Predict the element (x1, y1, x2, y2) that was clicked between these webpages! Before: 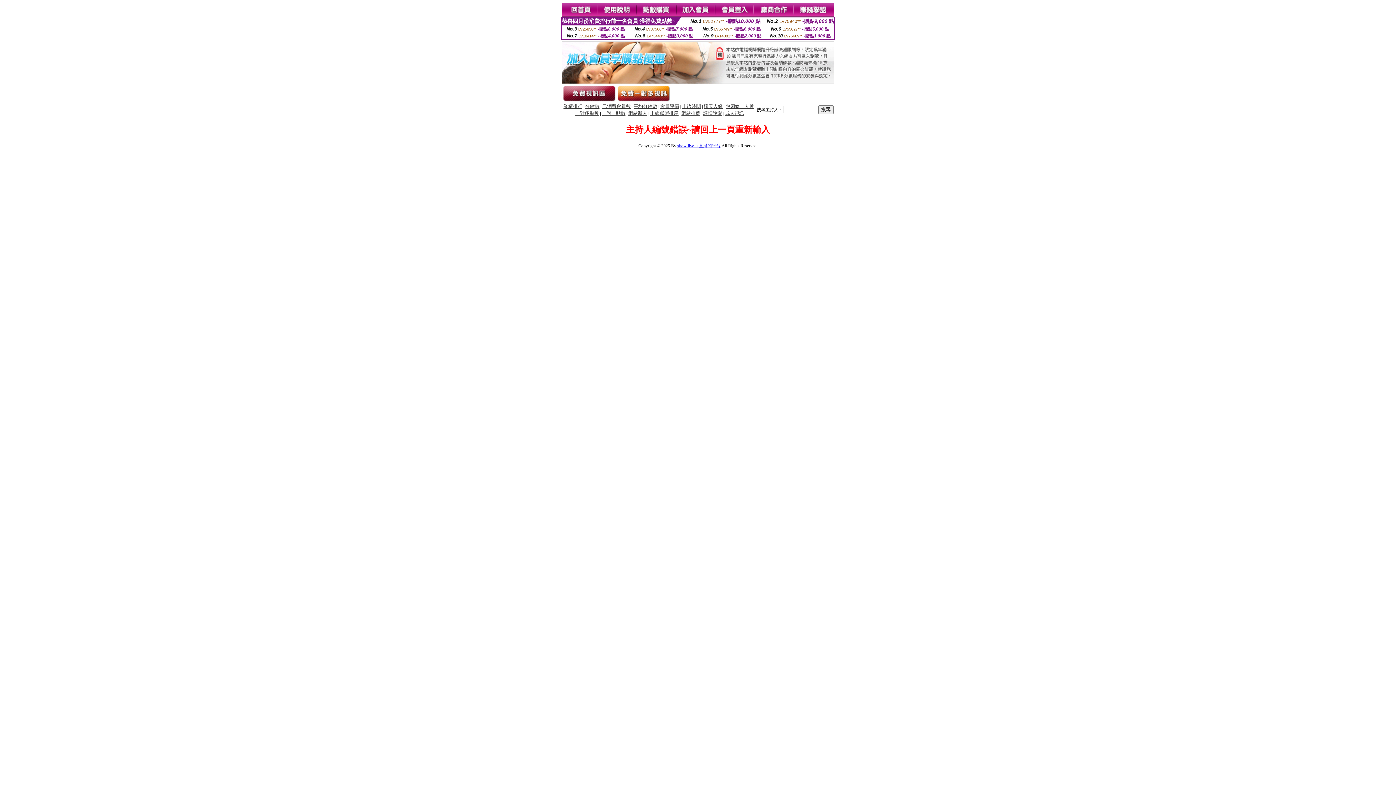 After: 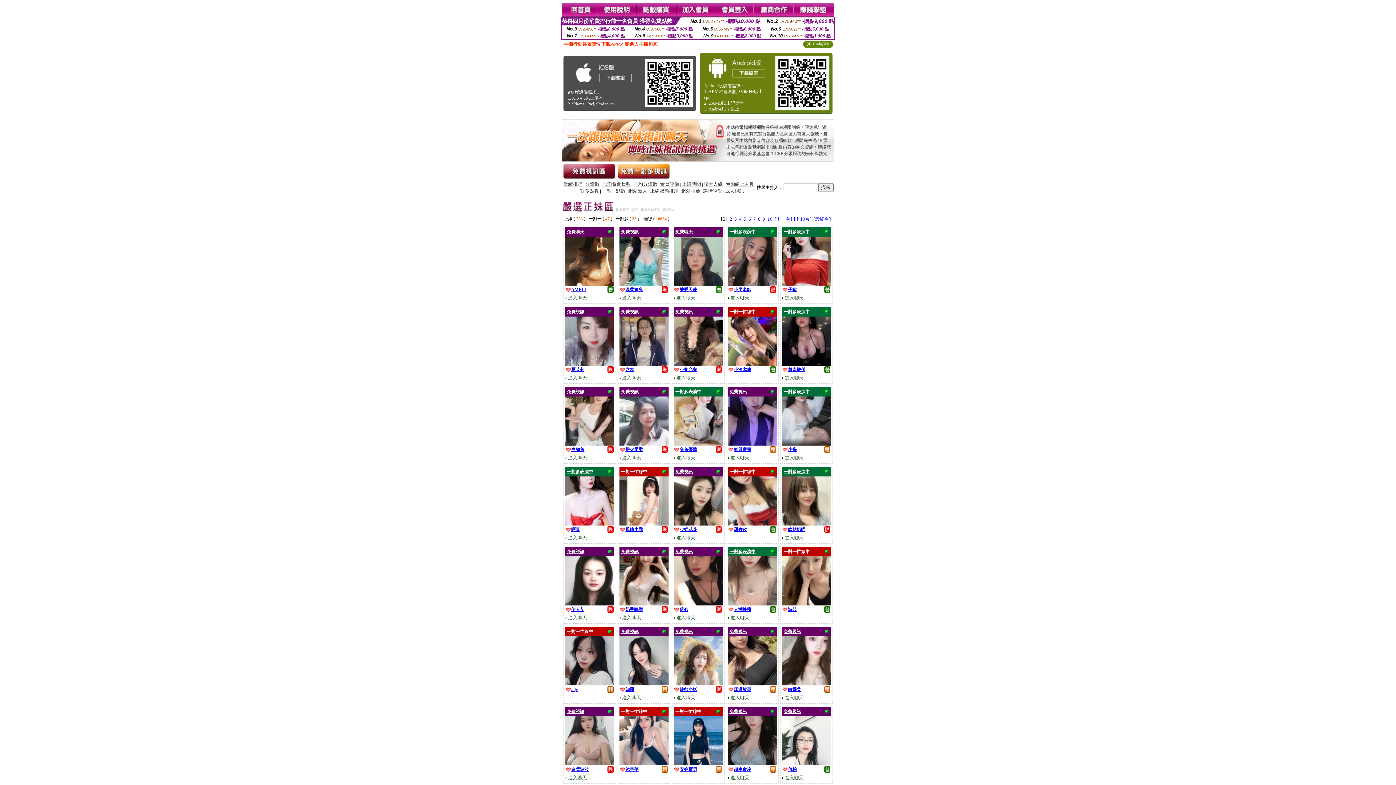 Action: bbox: (561, 12, 598, 18)